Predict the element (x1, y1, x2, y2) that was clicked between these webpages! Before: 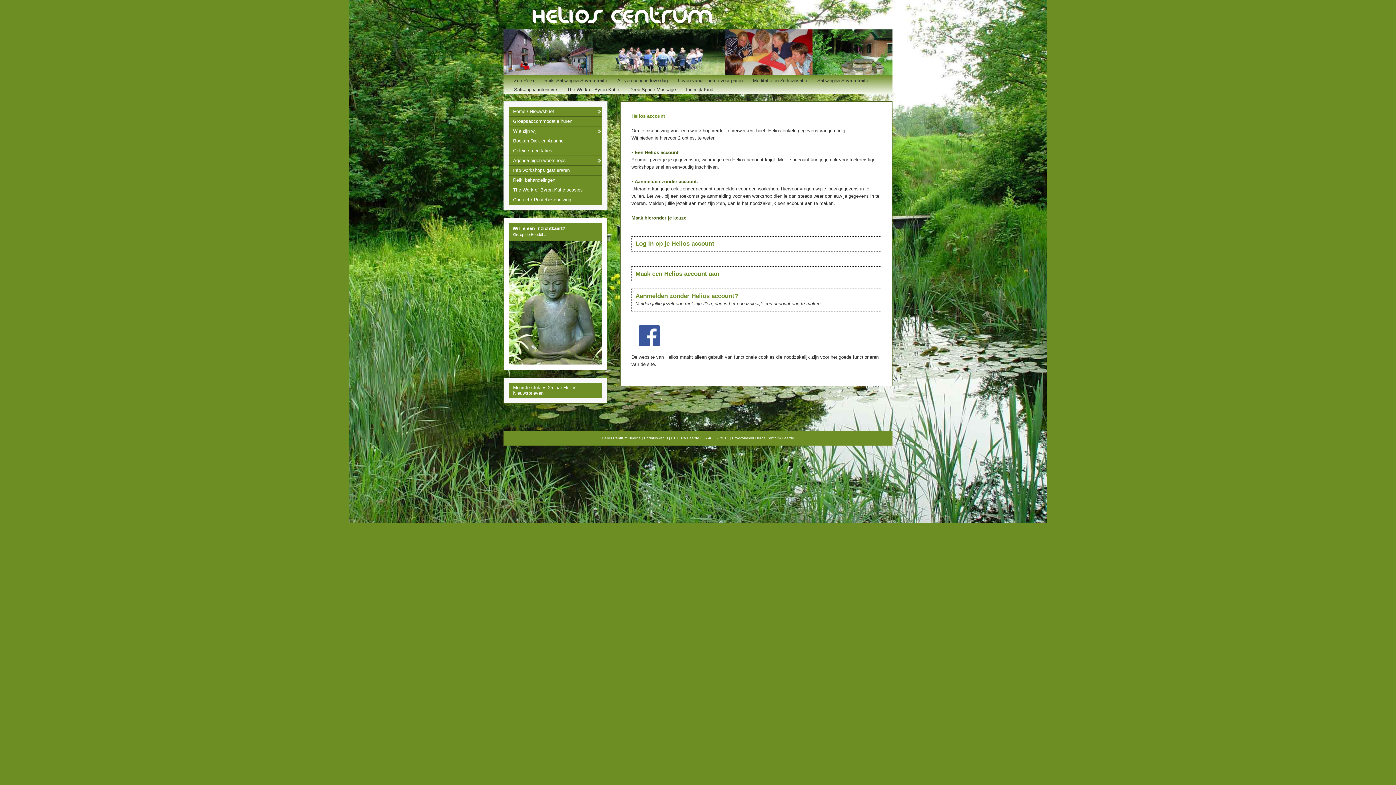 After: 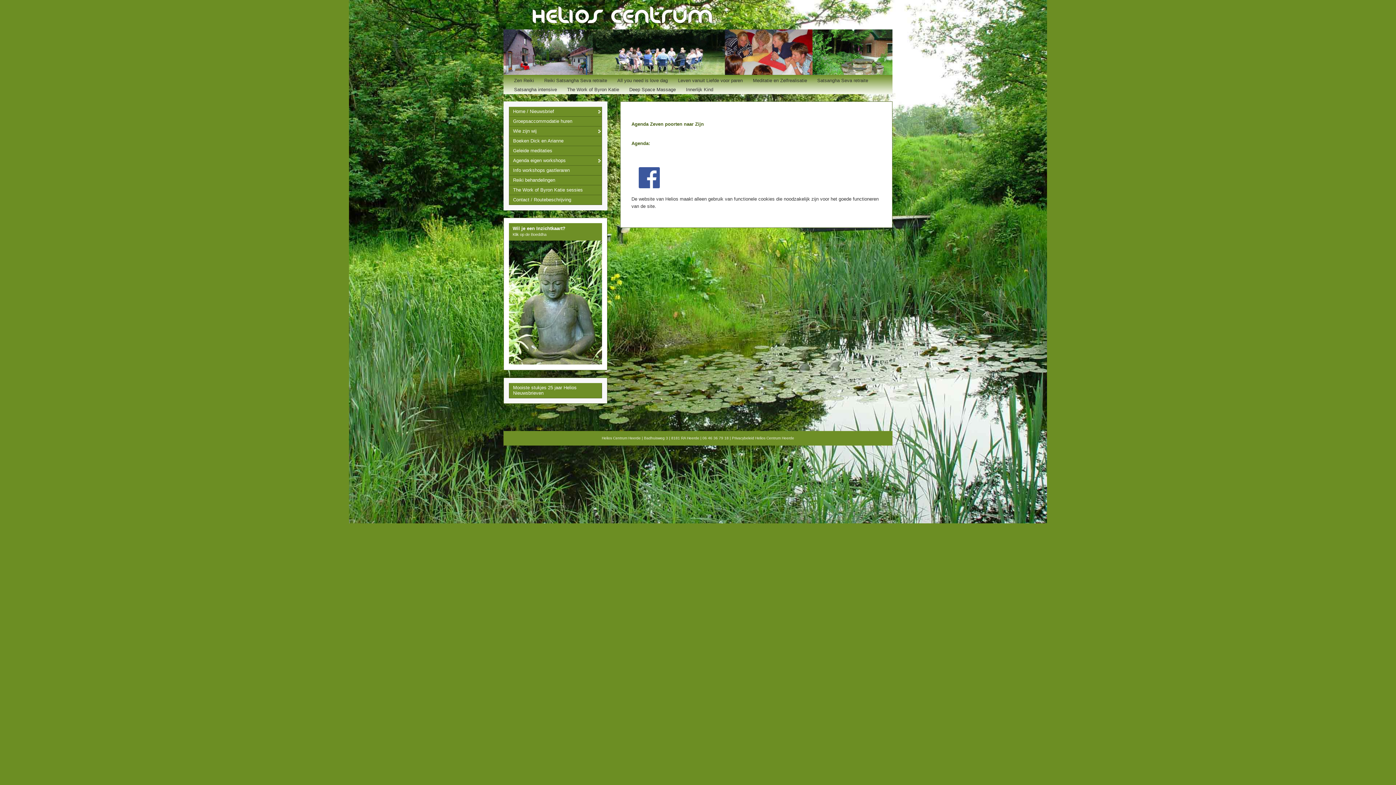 Action: label: Agenda eigen workshops bbox: (509, 155, 601, 165)